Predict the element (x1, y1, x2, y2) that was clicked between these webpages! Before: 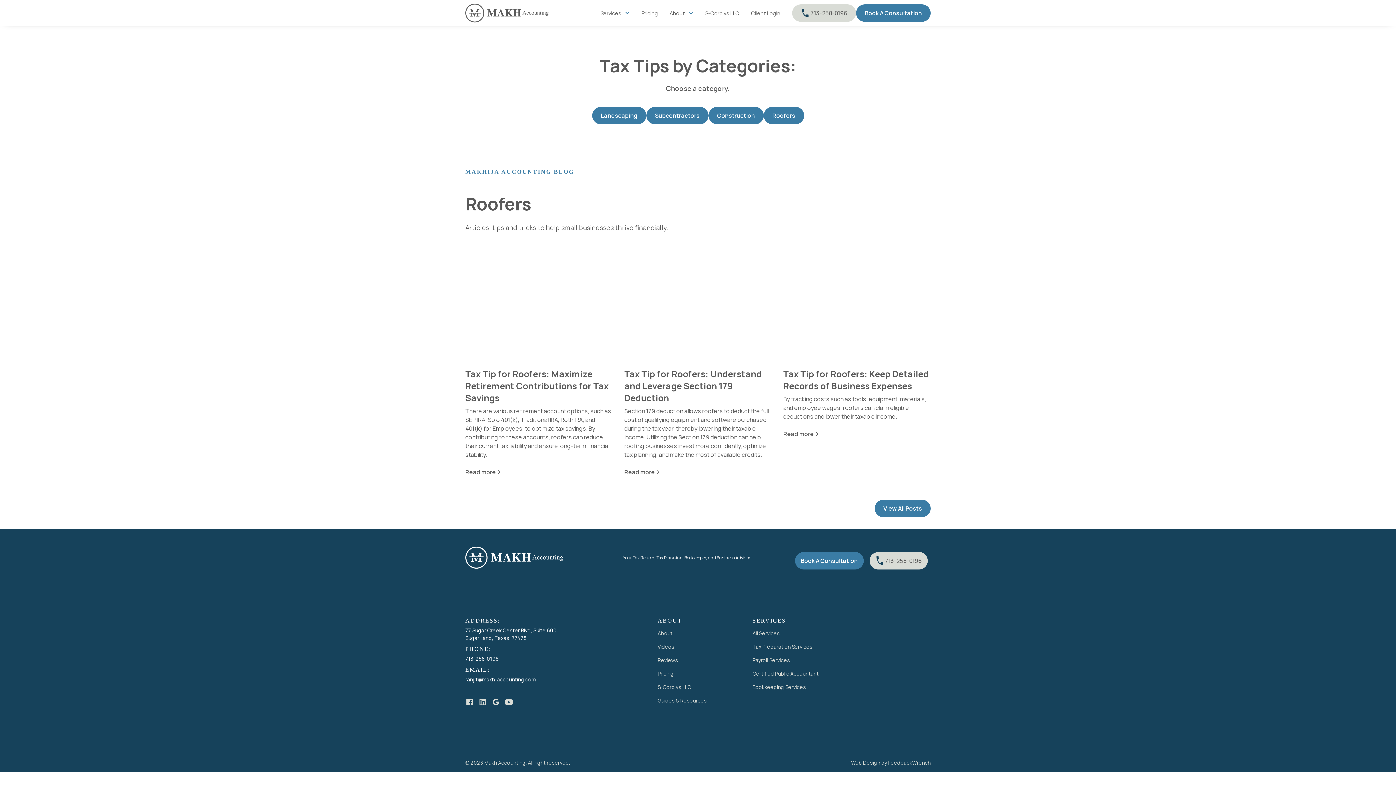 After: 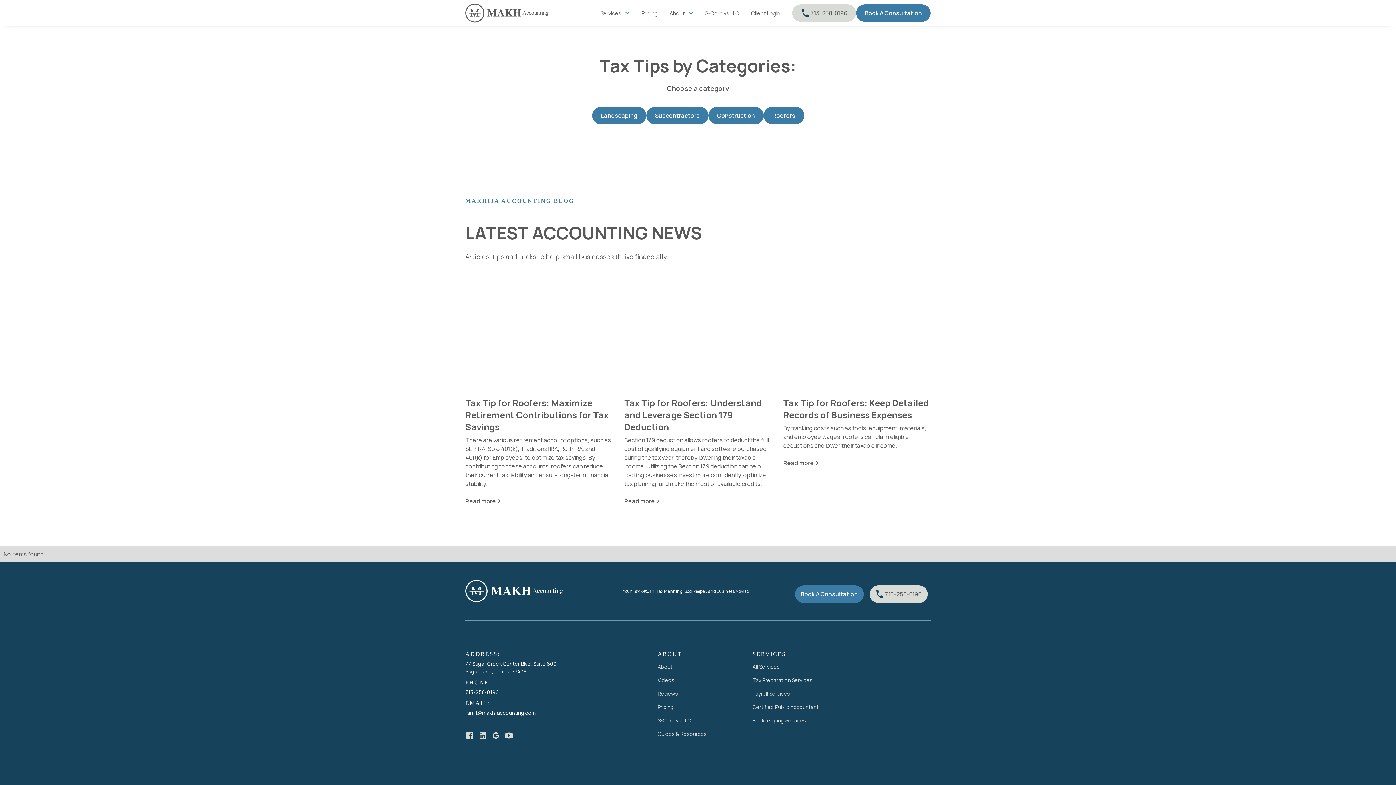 Action: label: View All Posts bbox: (874, 499, 930, 517)